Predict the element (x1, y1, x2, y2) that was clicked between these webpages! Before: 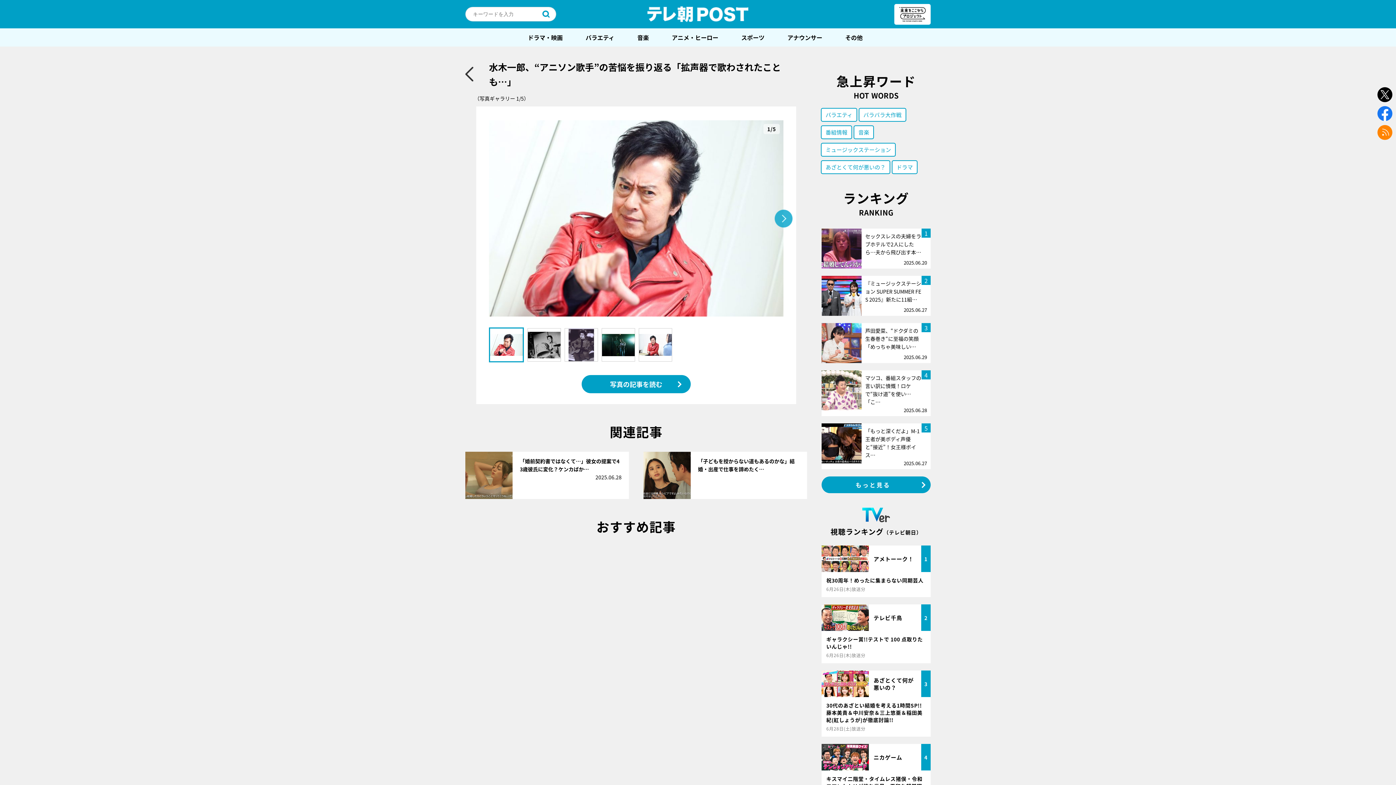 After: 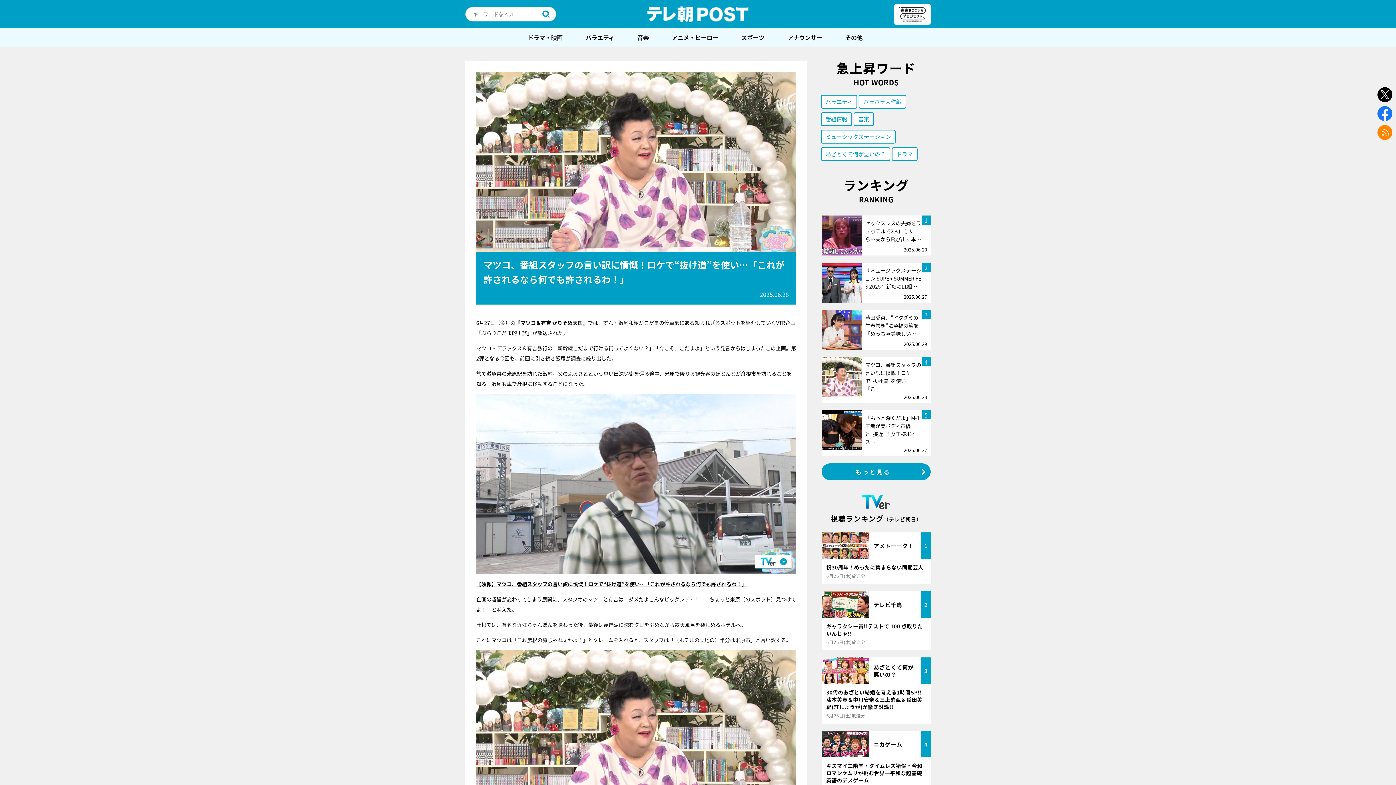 Action: label: 4
マツコ、番組スタッフの言い訳に憤慨！ロケで“抜け道”を使い…「こ…
2025.06.28 bbox: (821, 370, 930, 416)